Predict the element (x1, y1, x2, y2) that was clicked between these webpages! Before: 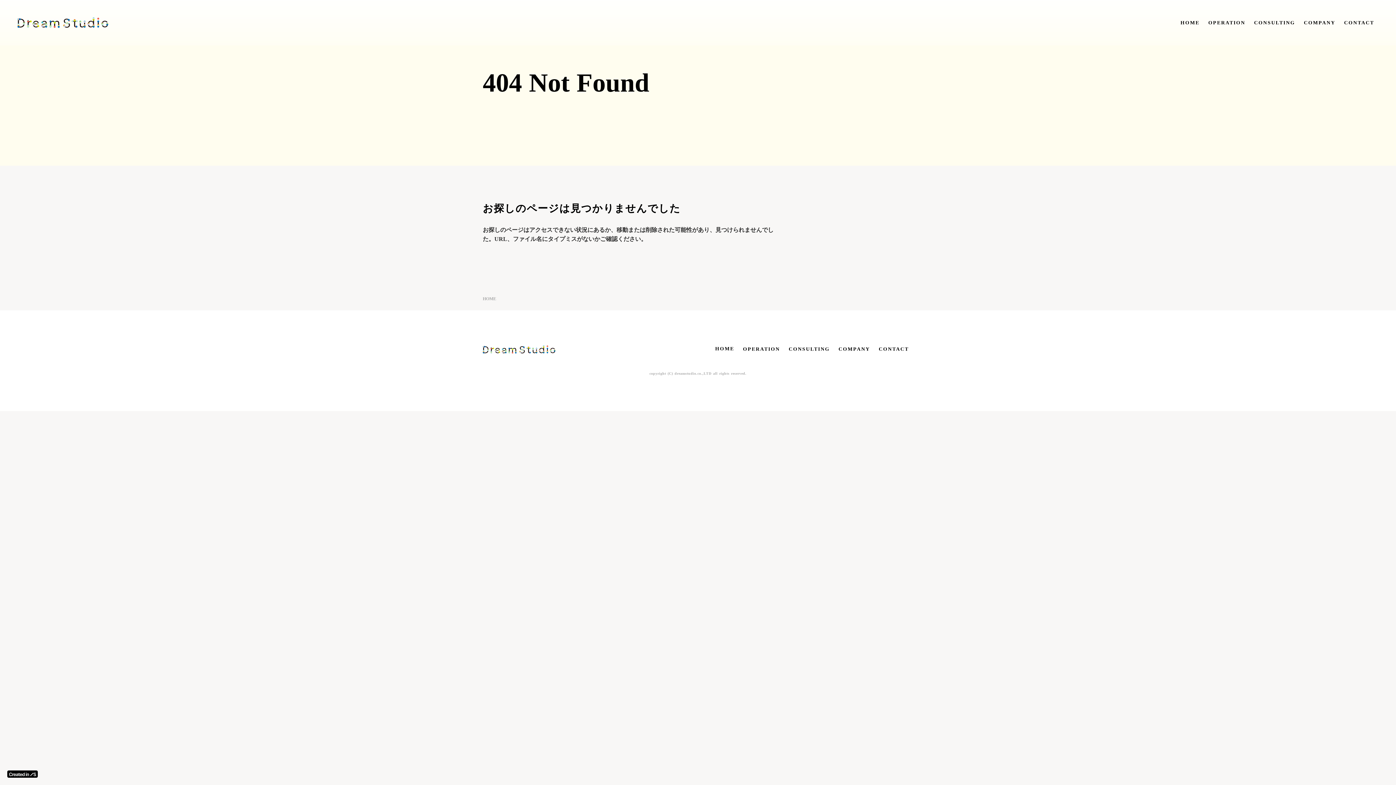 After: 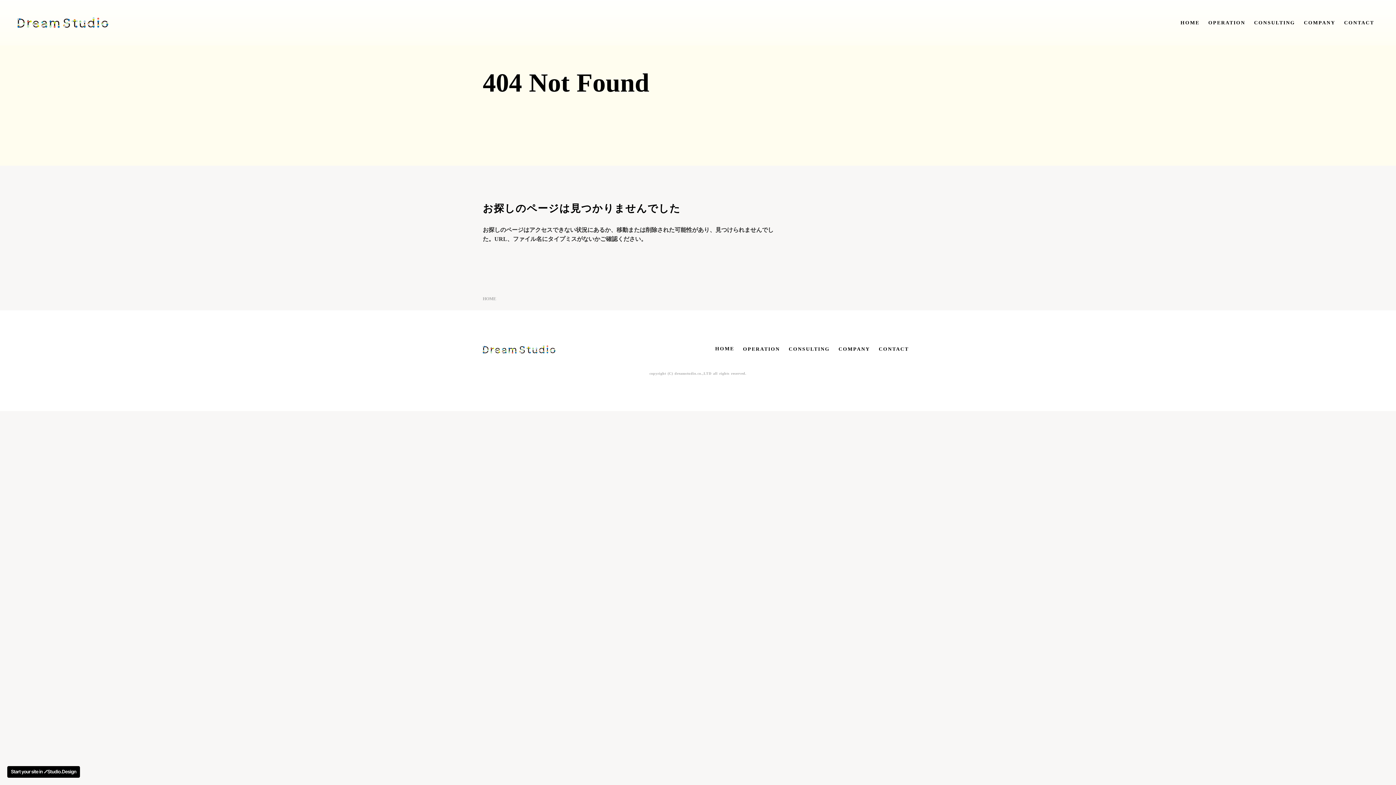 Action: bbox: (7, 770, 37, 778)